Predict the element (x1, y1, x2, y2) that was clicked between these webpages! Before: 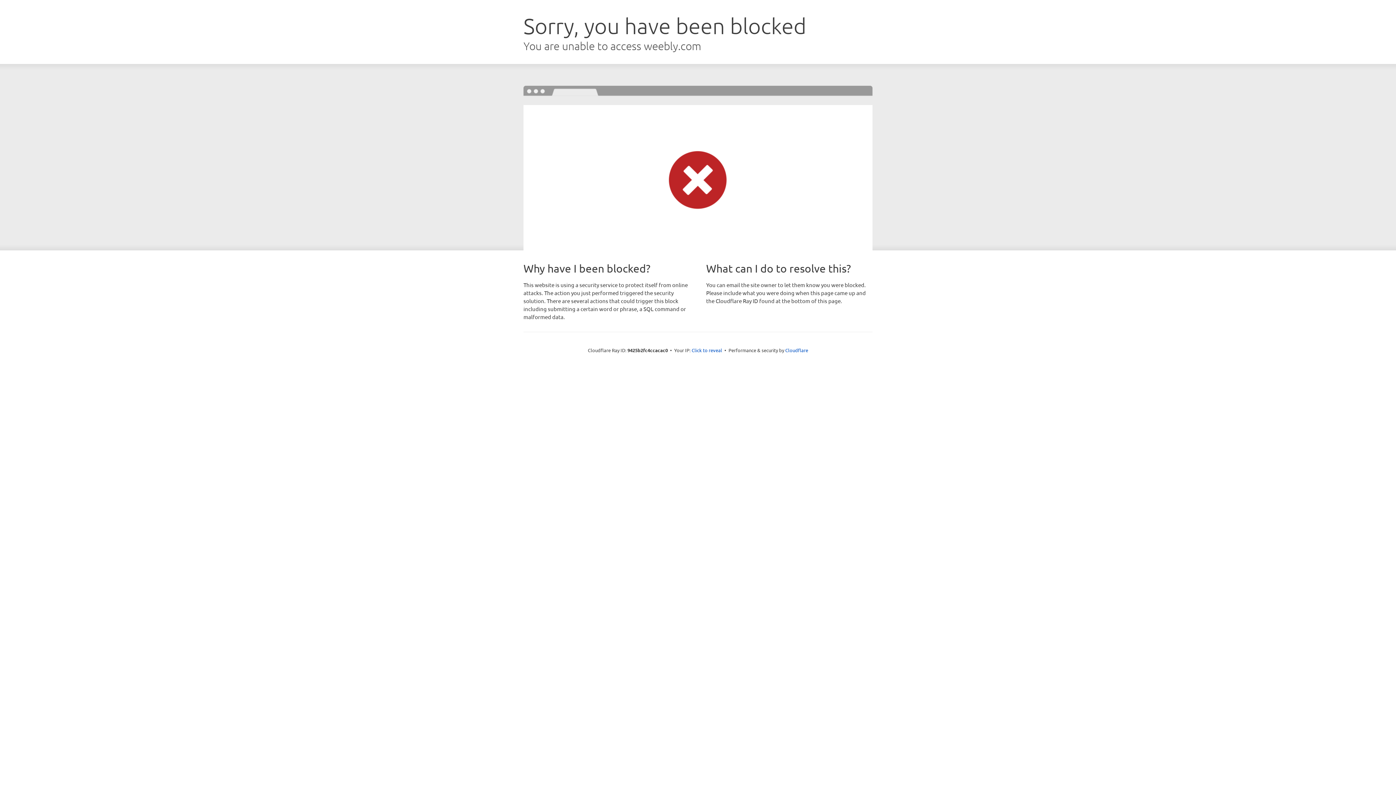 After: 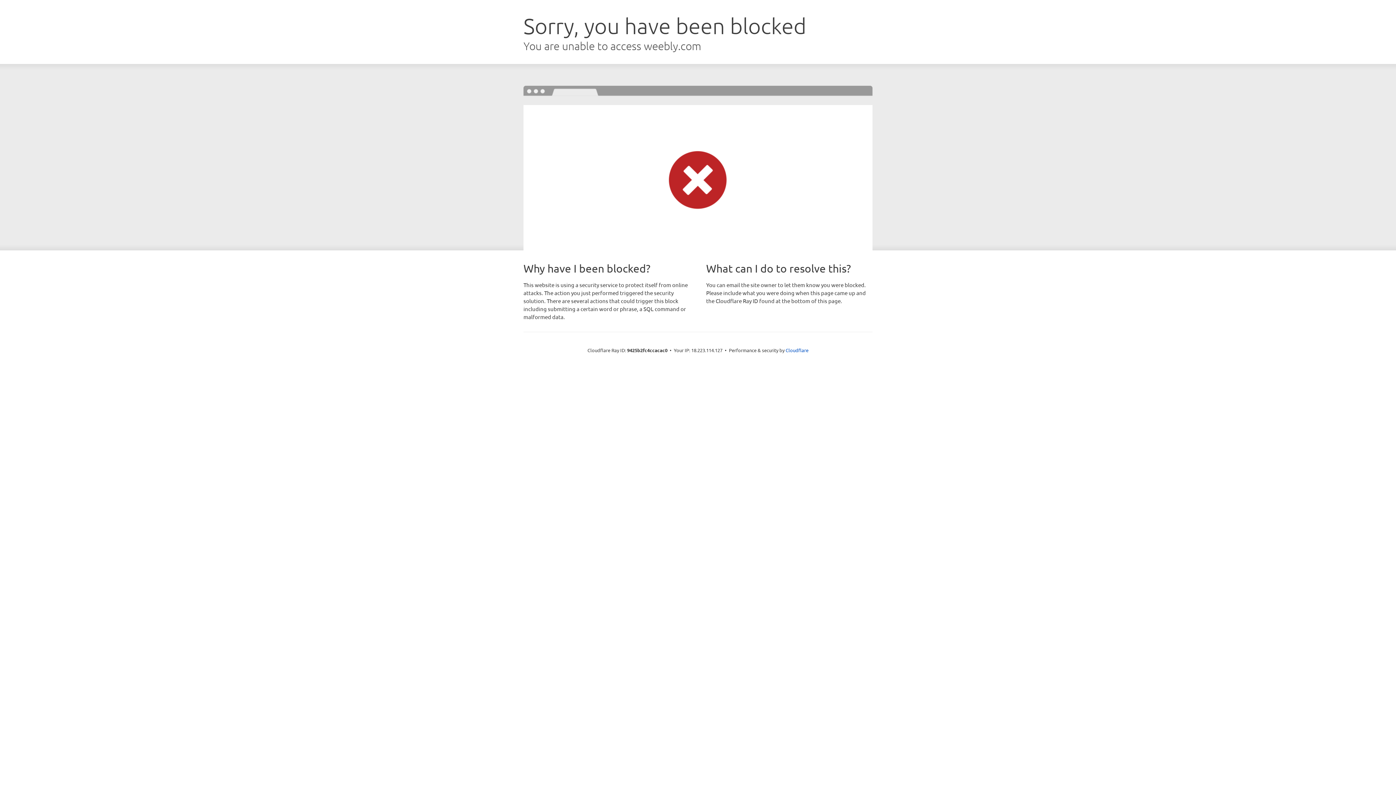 Action: bbox: (691, 346, 722, 353) label: Click to reveal